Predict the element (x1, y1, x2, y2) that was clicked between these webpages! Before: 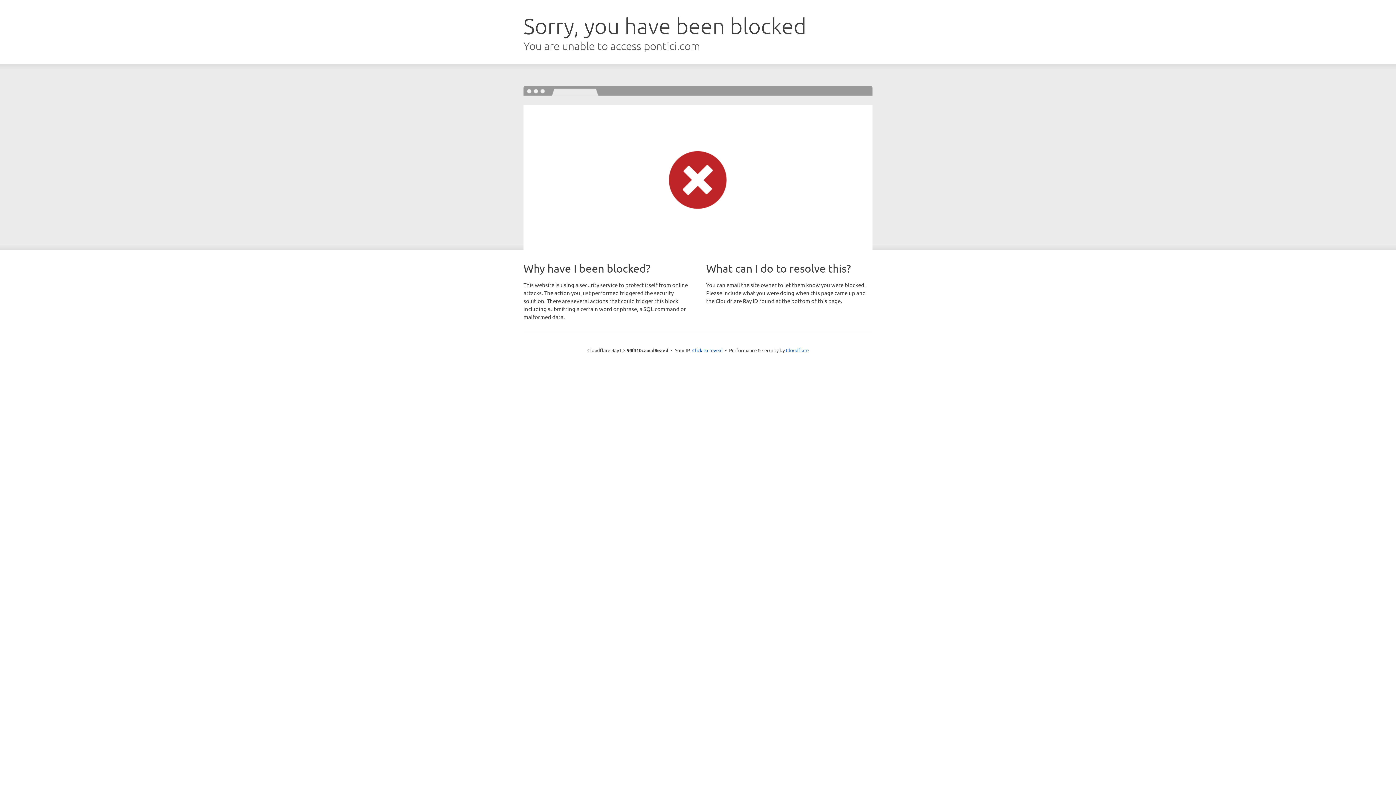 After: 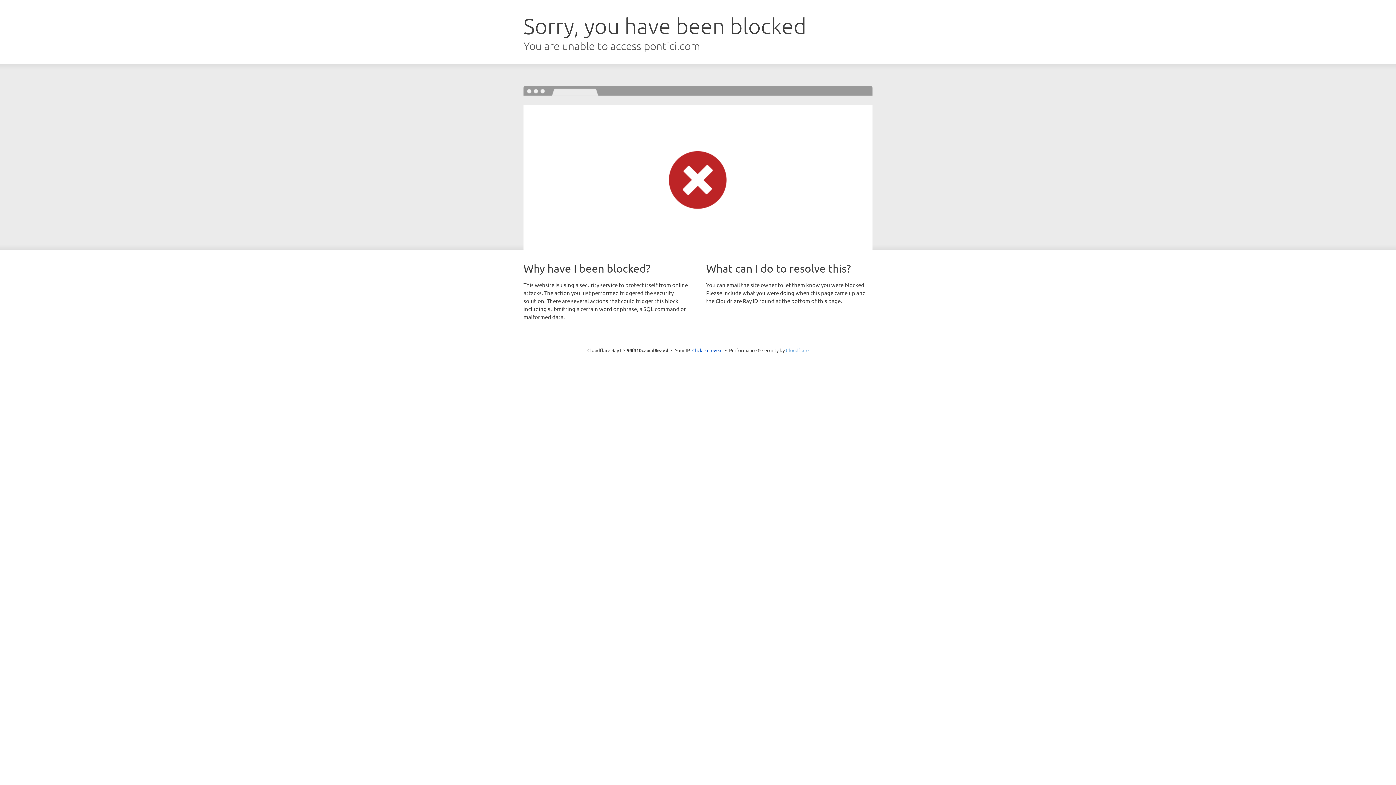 Action: bbox: (786, 347, 808, 353) label: Cloudflare